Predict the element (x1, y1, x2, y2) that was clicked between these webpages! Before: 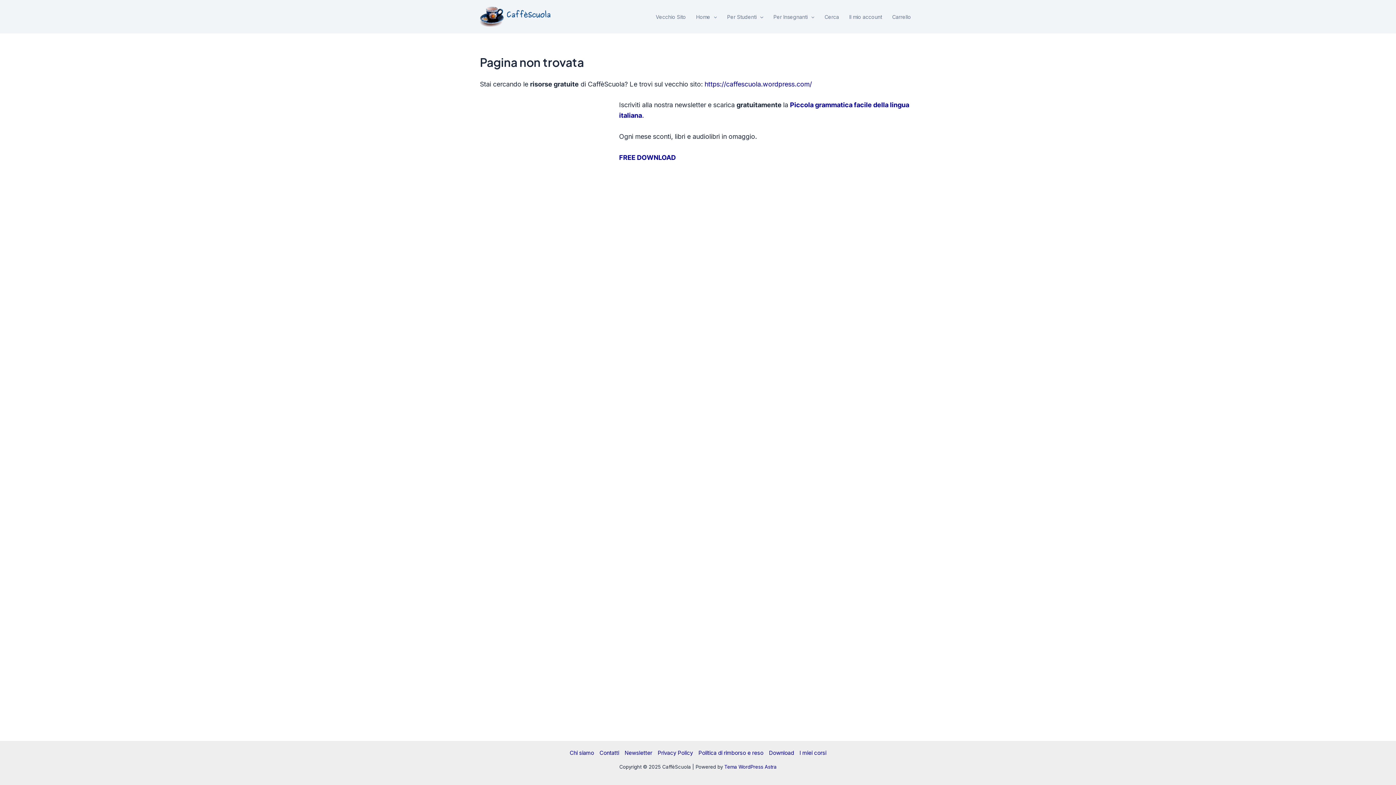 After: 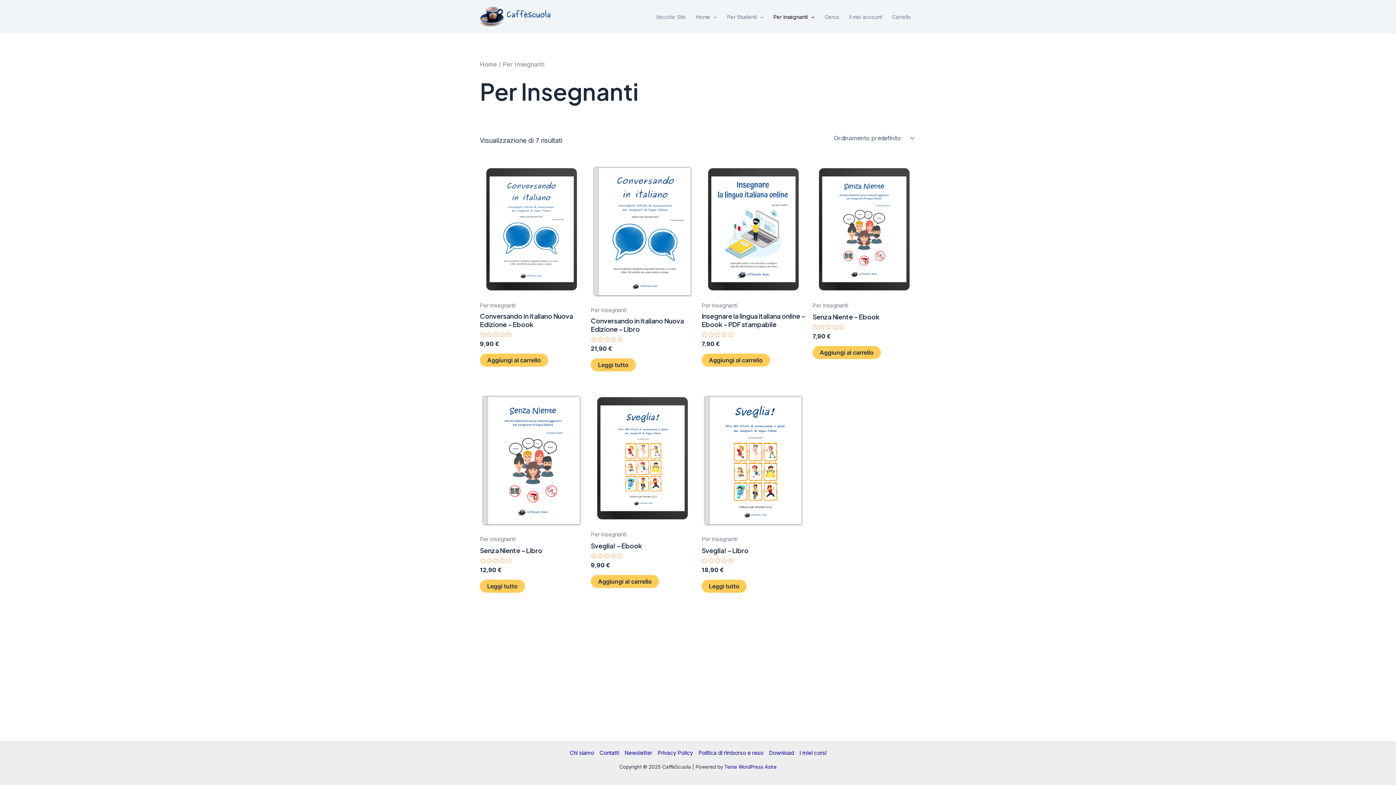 Action: bbox: (768, 13, 819, 21) label: Per Insegnanti